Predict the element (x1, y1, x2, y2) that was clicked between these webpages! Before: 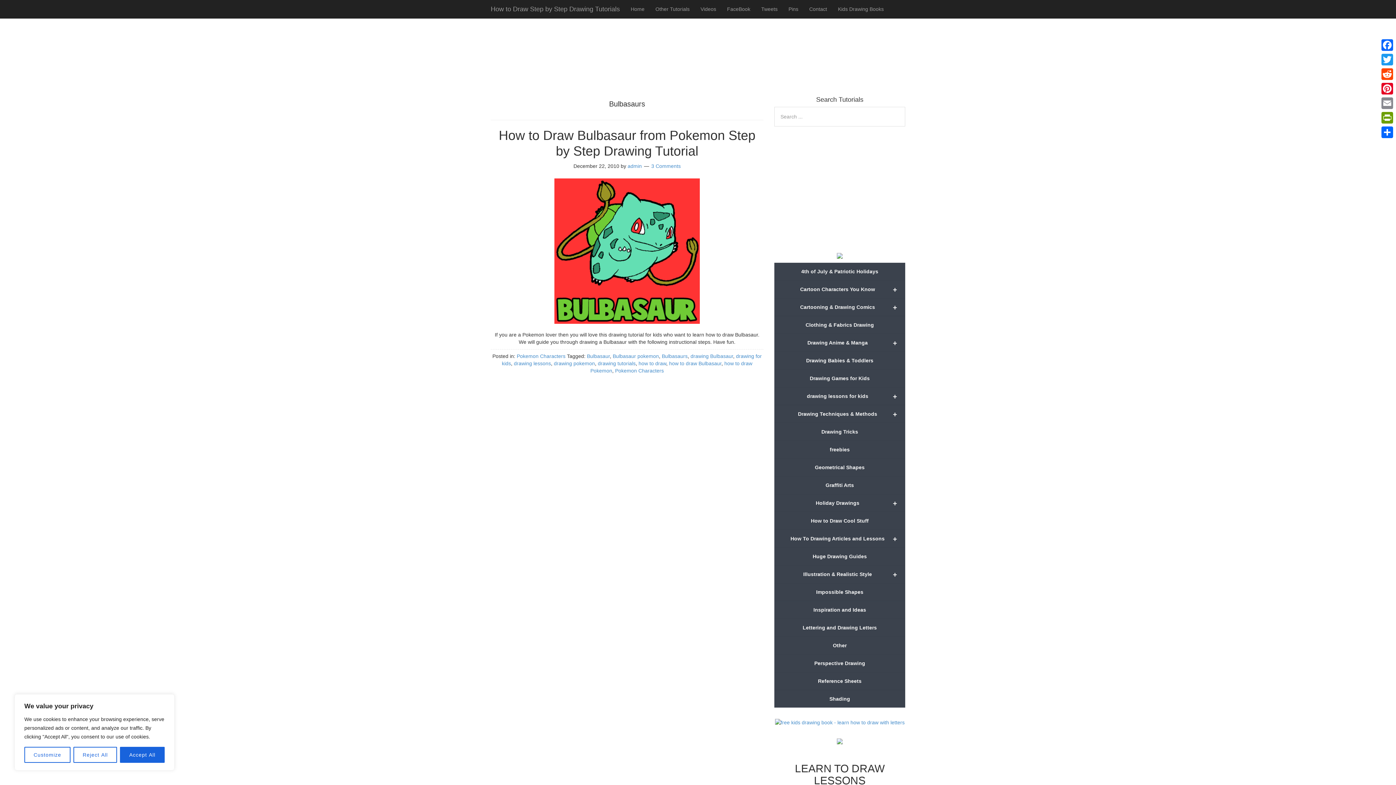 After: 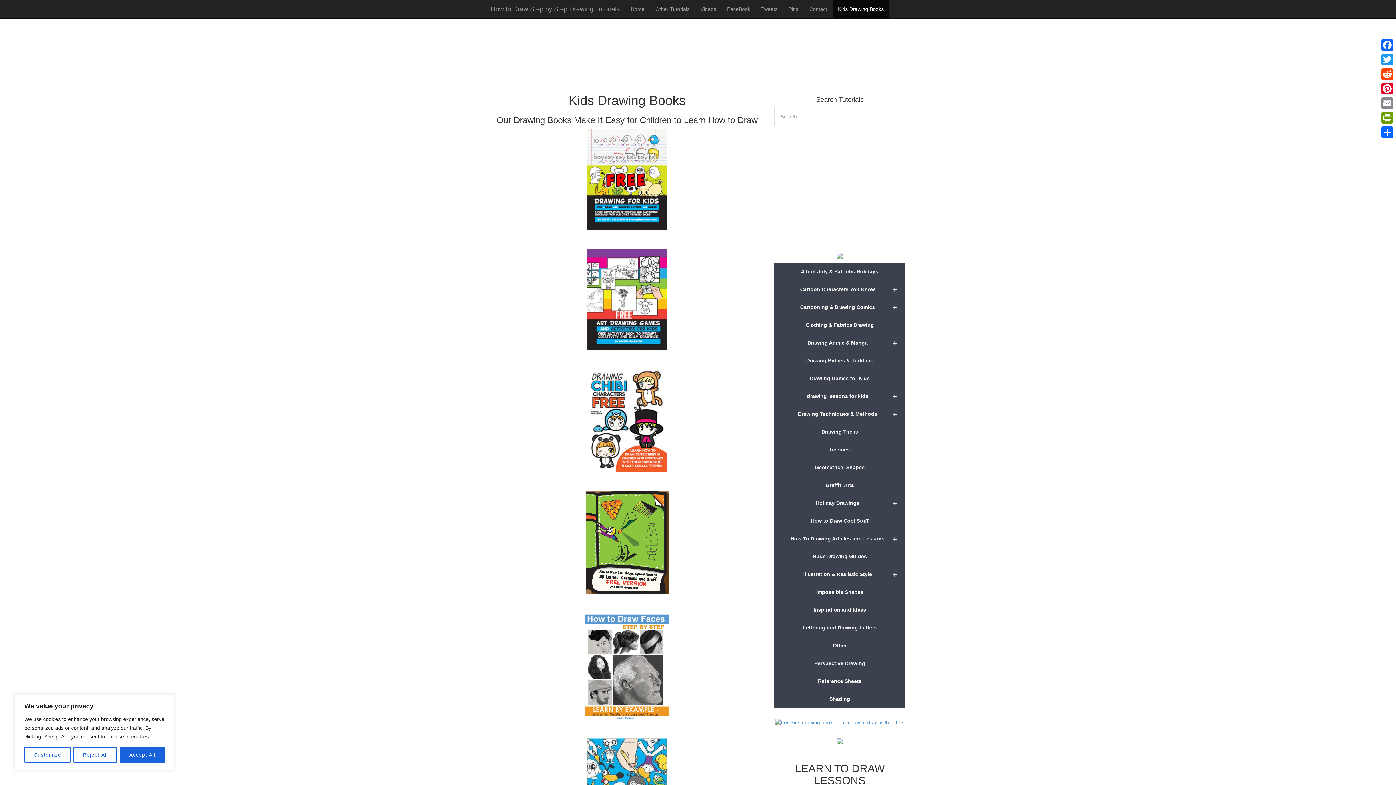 Action: bbox: (832, 0, 889, 18) label: Kids Drawing Books